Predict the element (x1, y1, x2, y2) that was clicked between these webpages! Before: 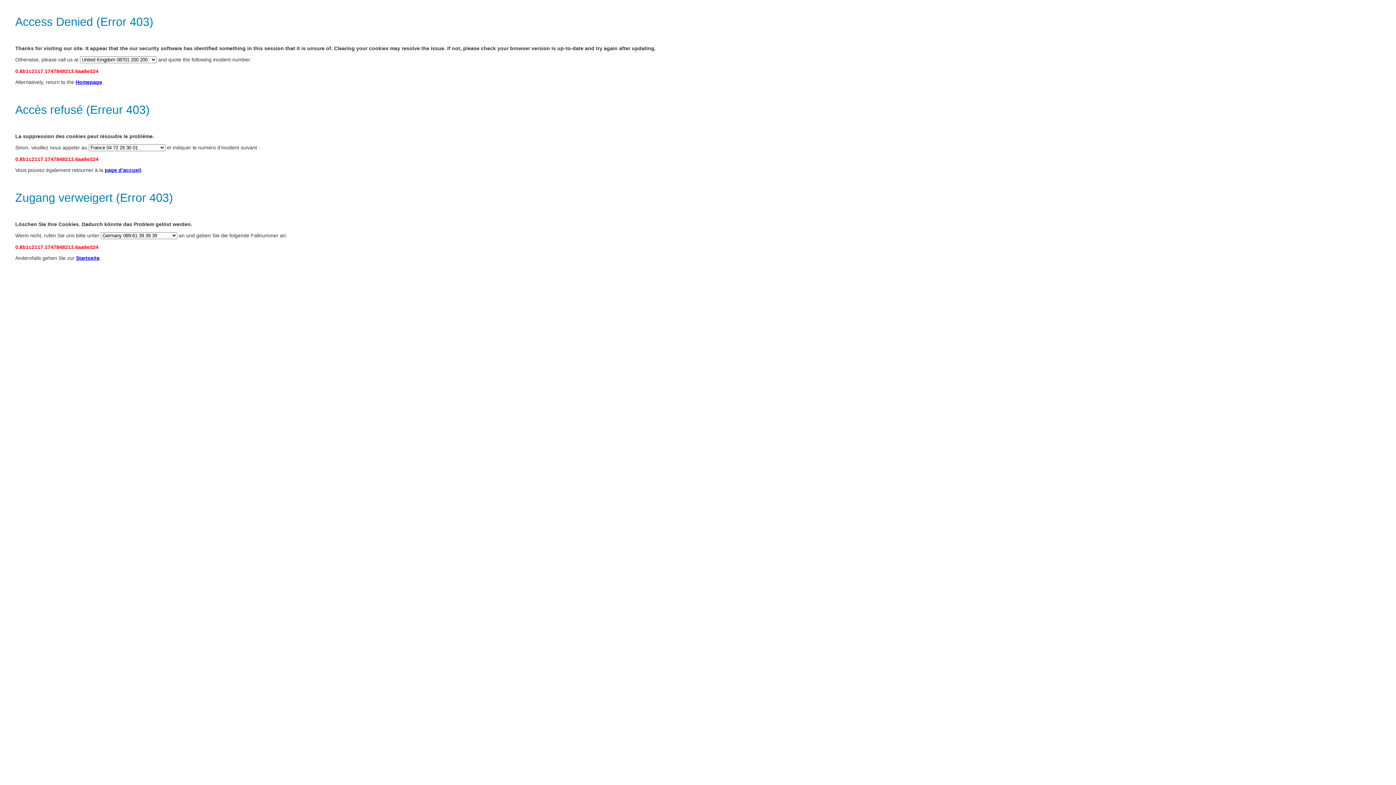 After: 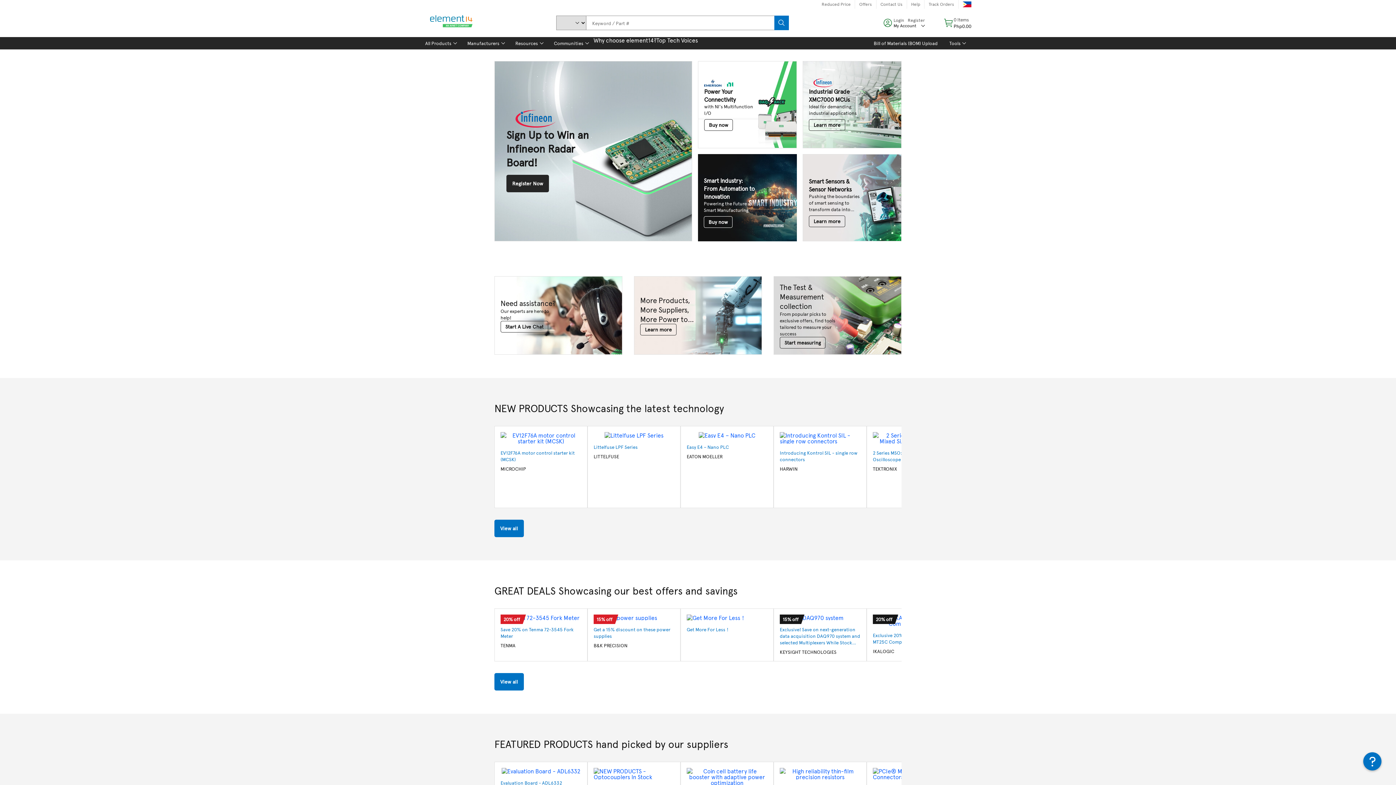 Action: label: Startseite bbox: (76, 255, 99, 261)